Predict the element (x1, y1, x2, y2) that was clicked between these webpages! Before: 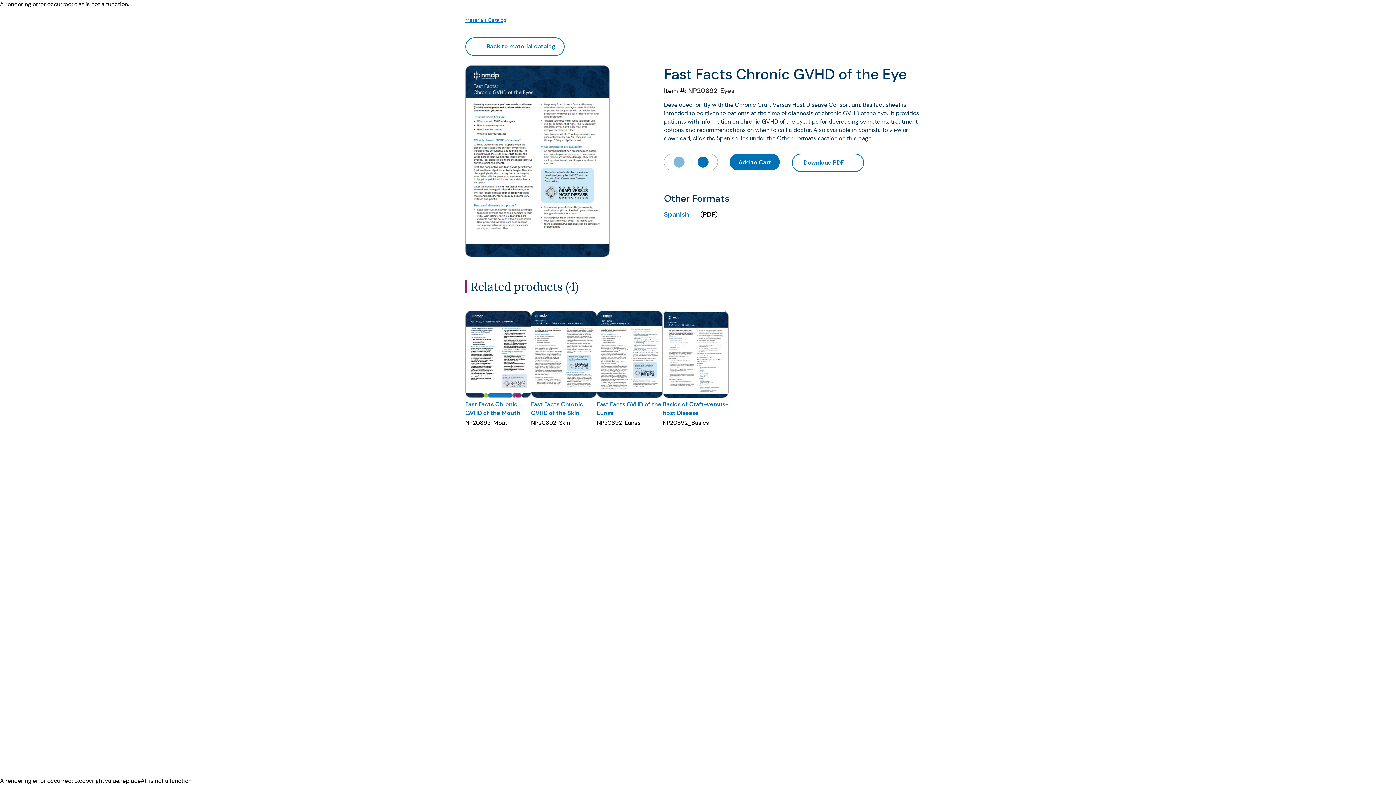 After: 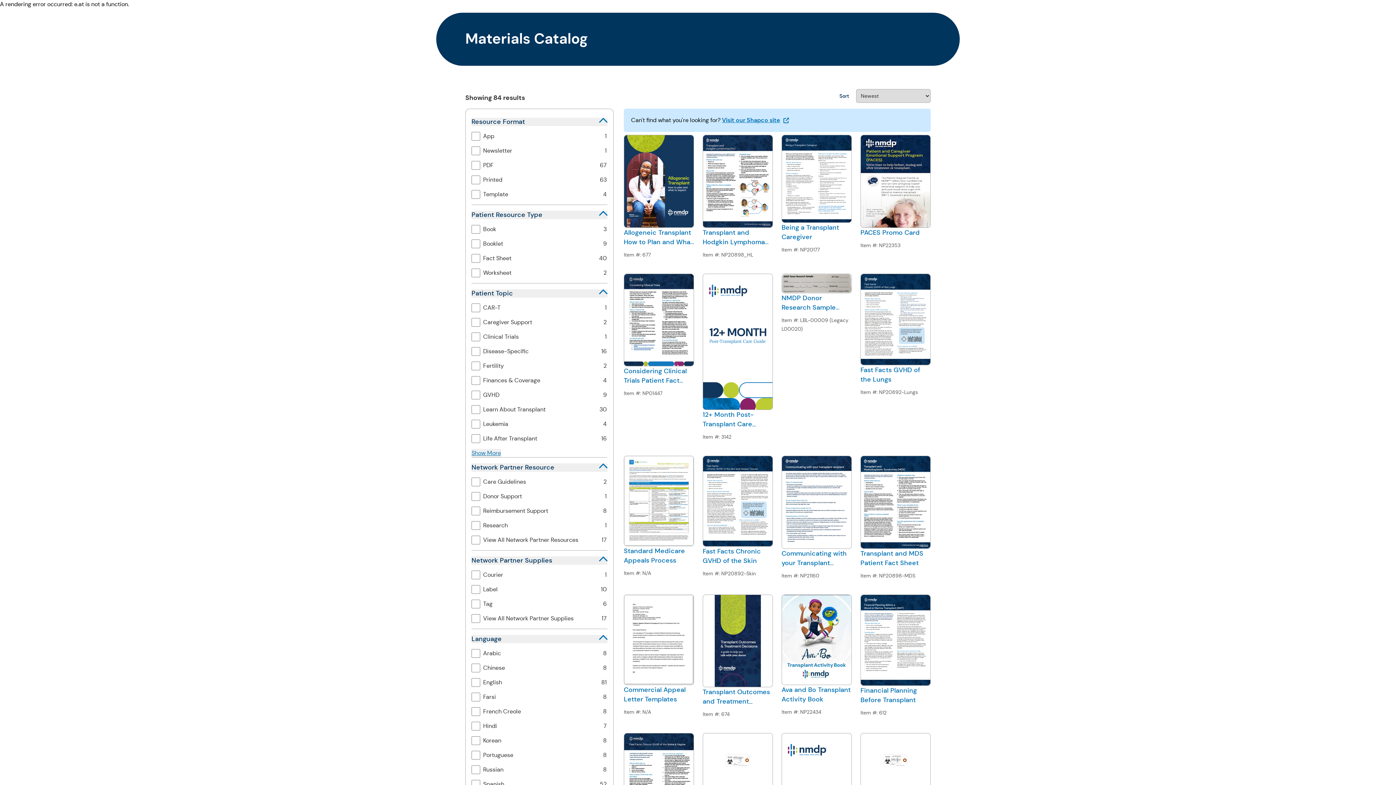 Action: bbox: (465, 16, 506, 23) label: Materials Catalog